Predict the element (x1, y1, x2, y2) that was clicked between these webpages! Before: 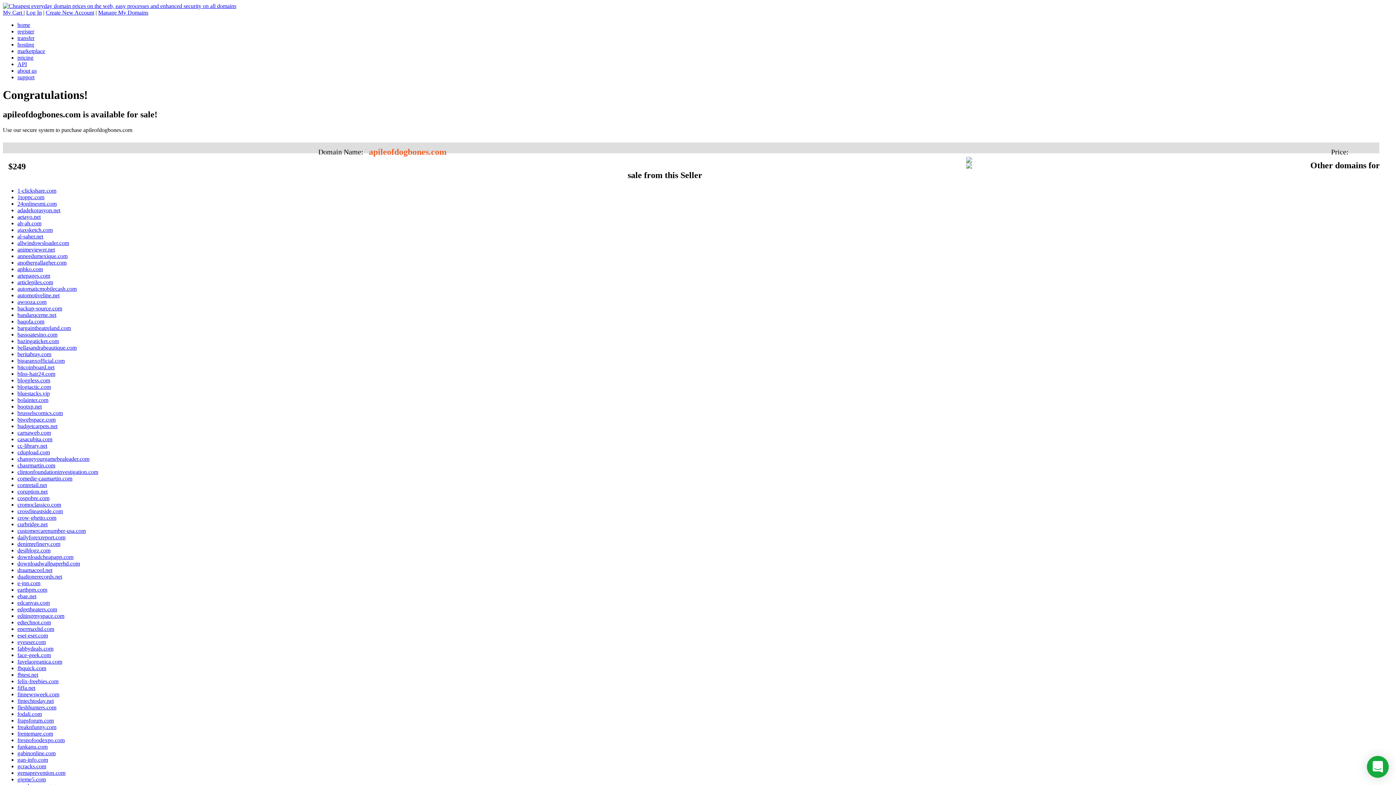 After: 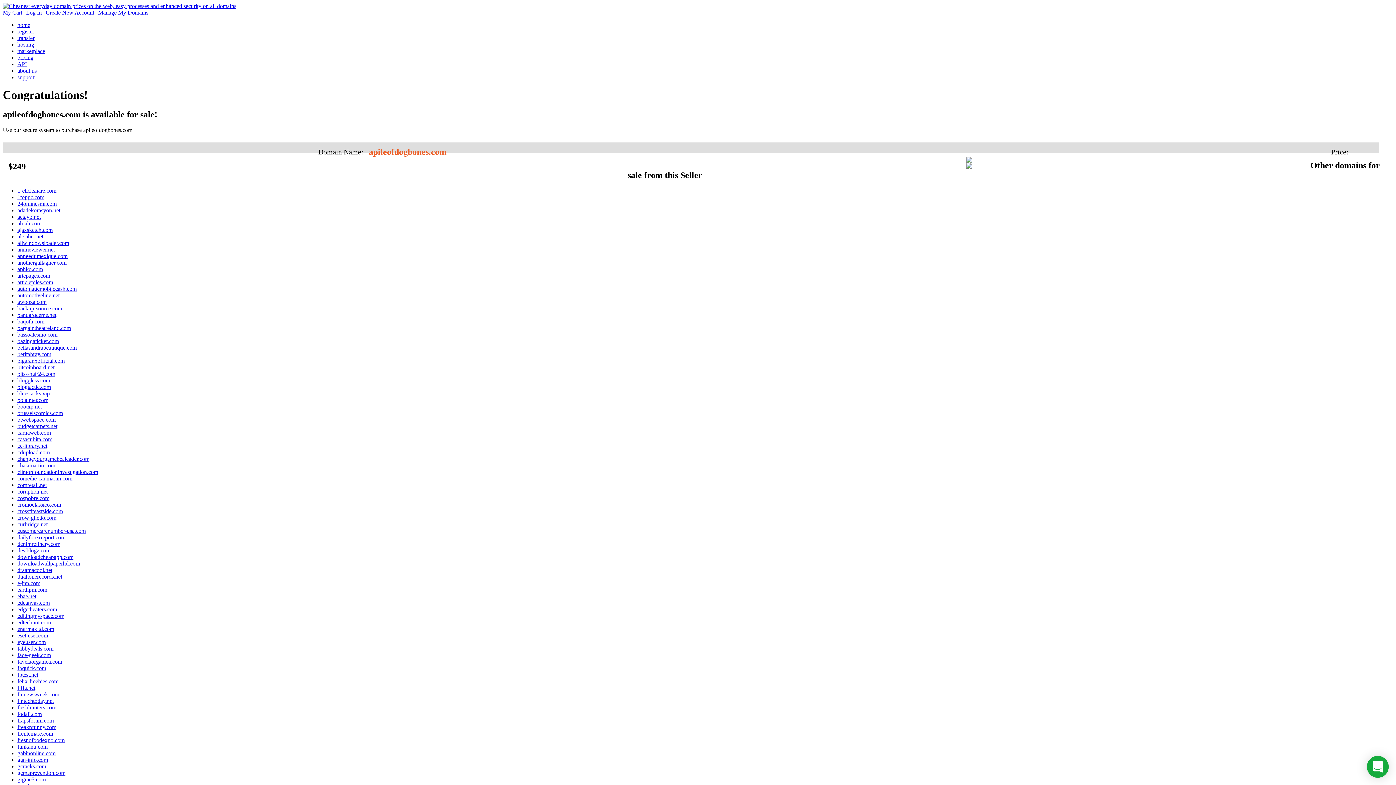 Action: bbox: (17, 704, 56, 710) label: fleshhunters.com